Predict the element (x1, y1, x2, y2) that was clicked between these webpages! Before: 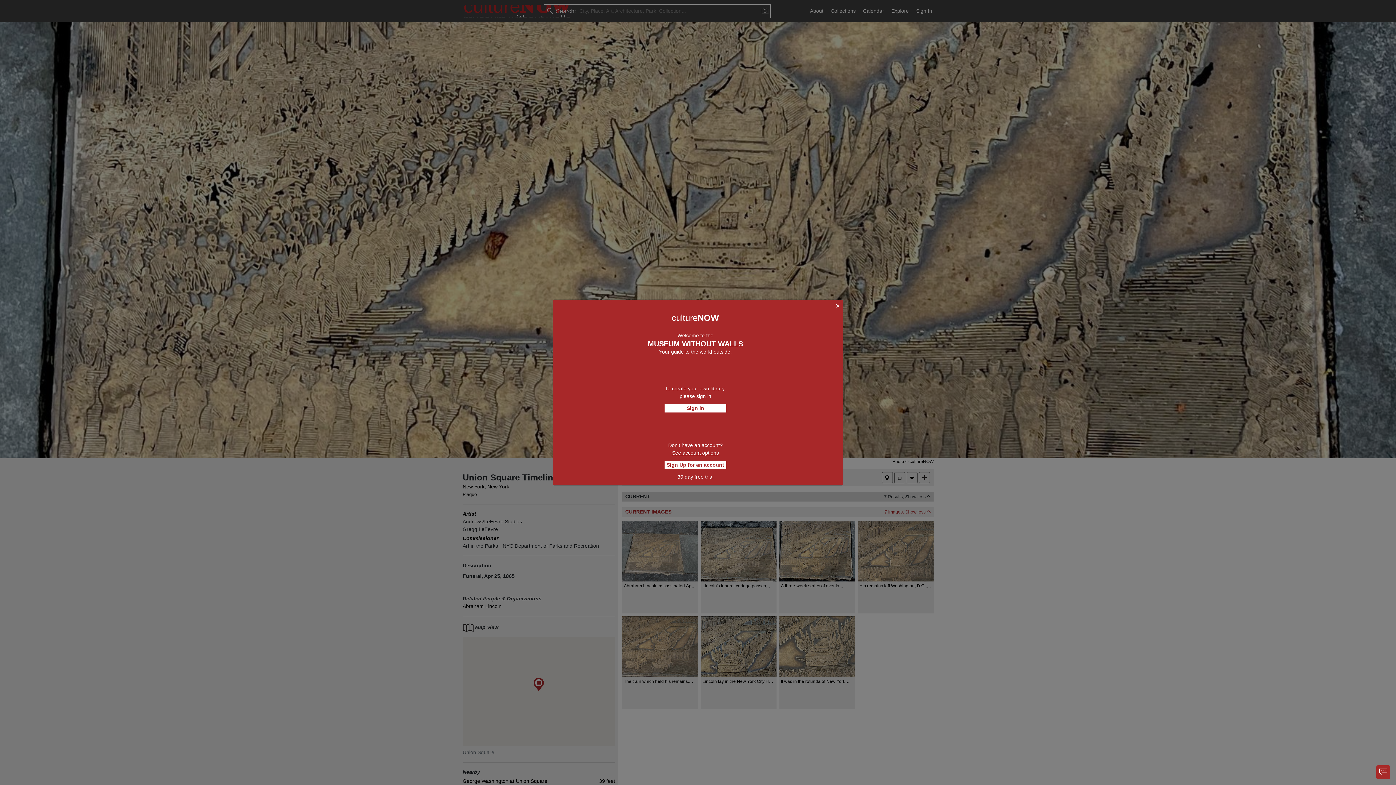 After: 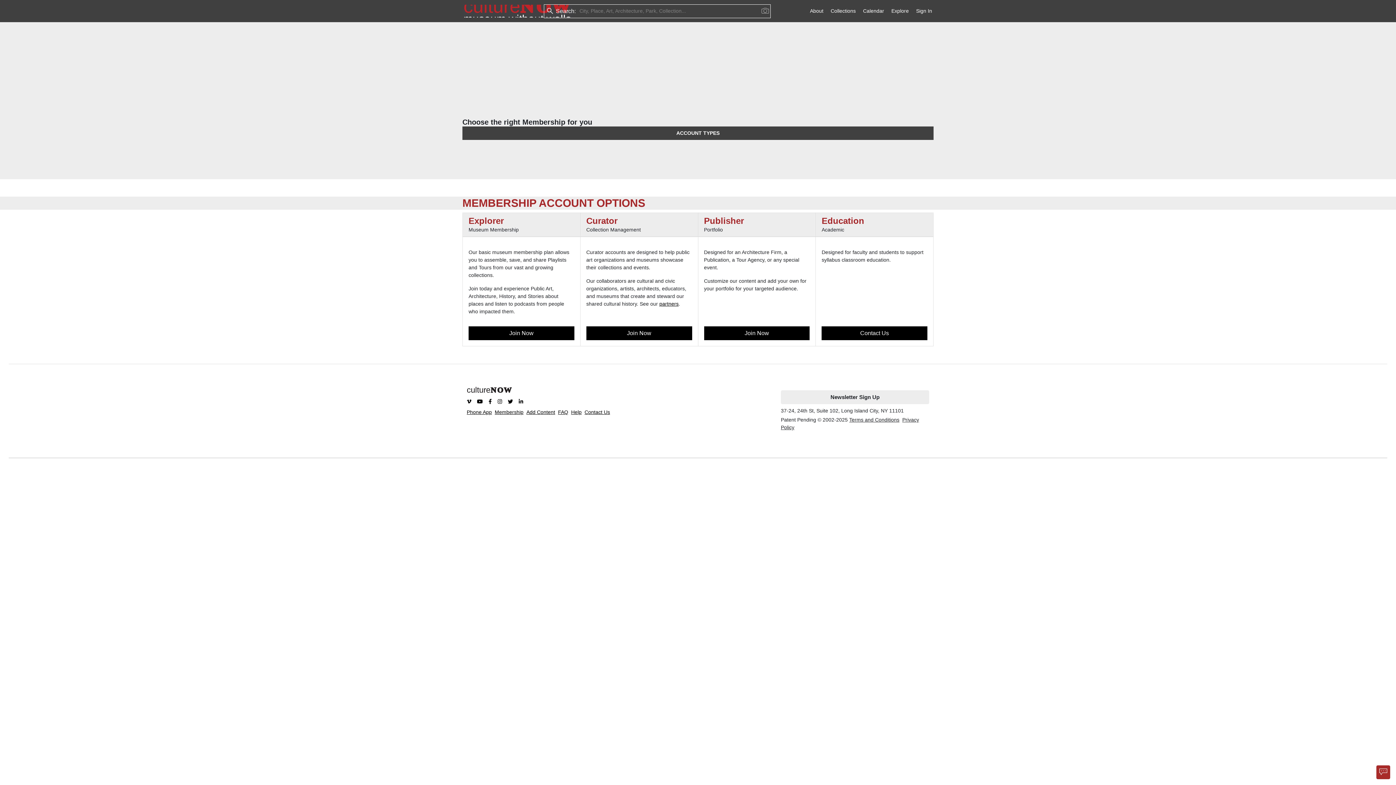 Action: bbox: (664, 461, 726, 469) label: Sign Up for an account